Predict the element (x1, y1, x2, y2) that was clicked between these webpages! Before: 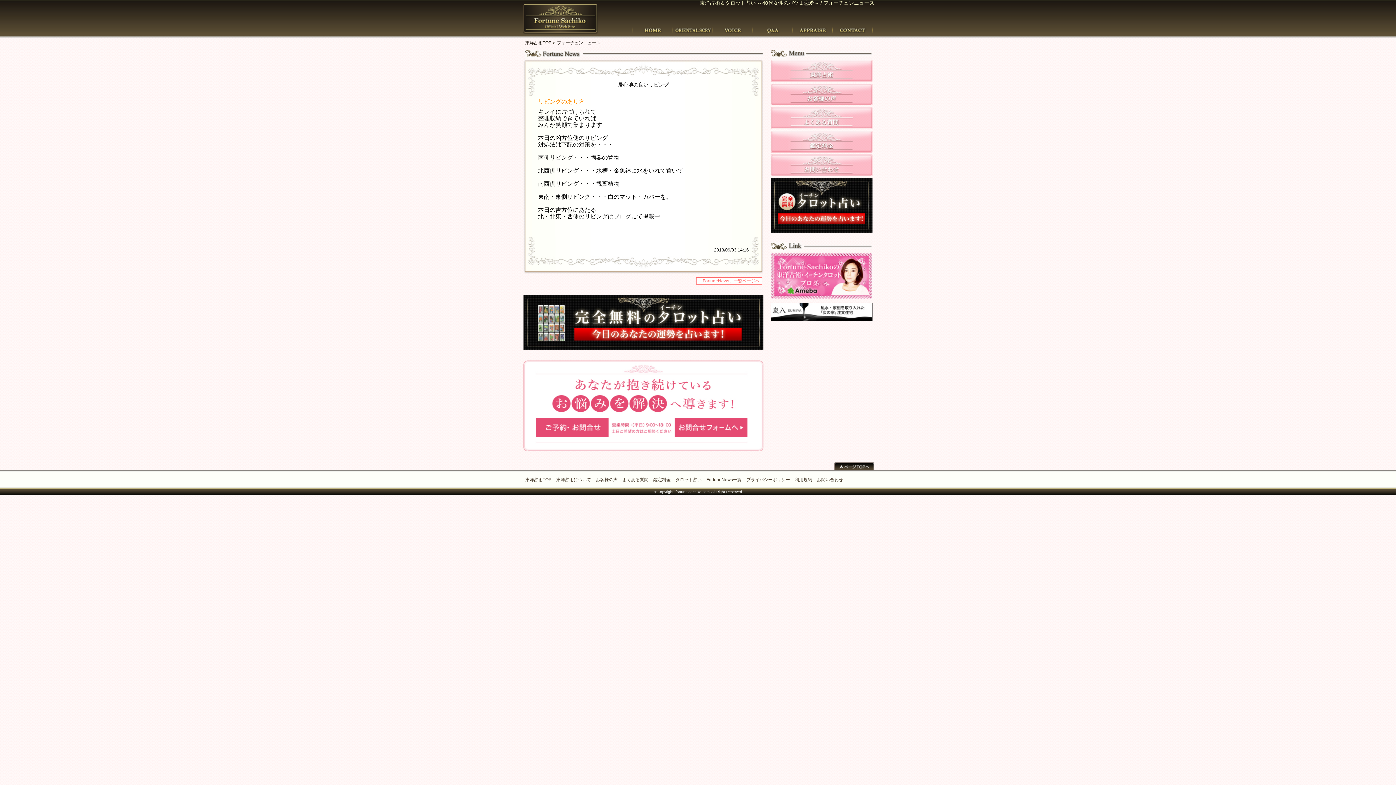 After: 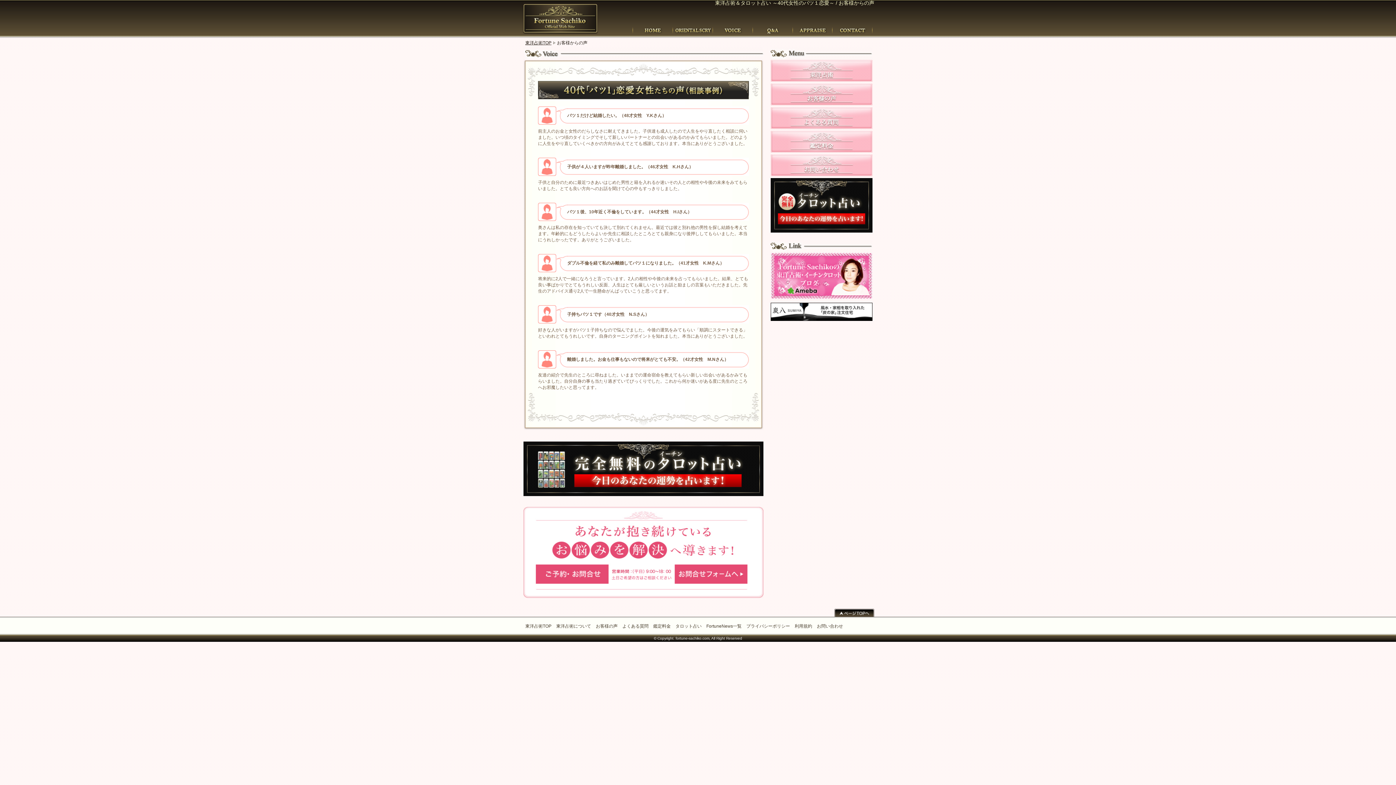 Action: bbox: (770, 100, 872, 105)